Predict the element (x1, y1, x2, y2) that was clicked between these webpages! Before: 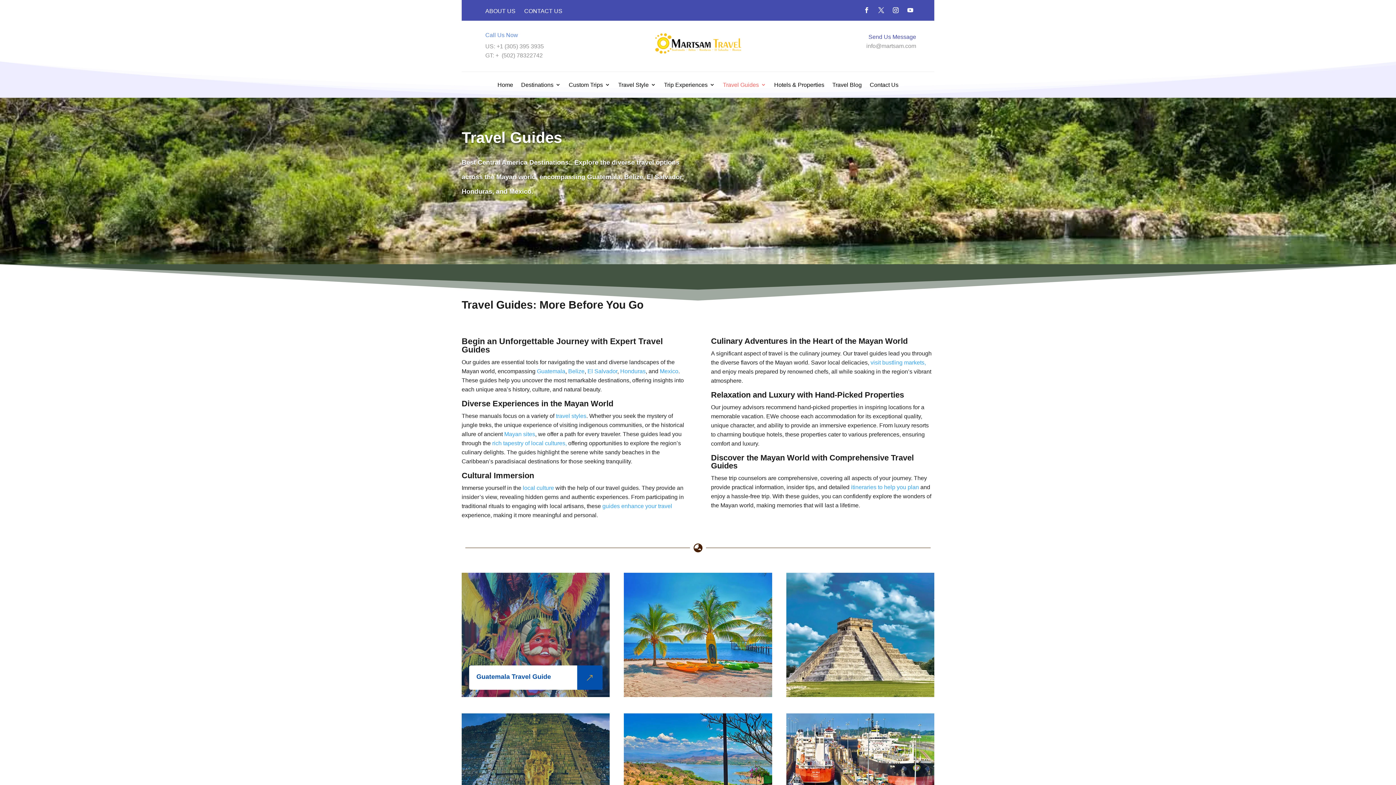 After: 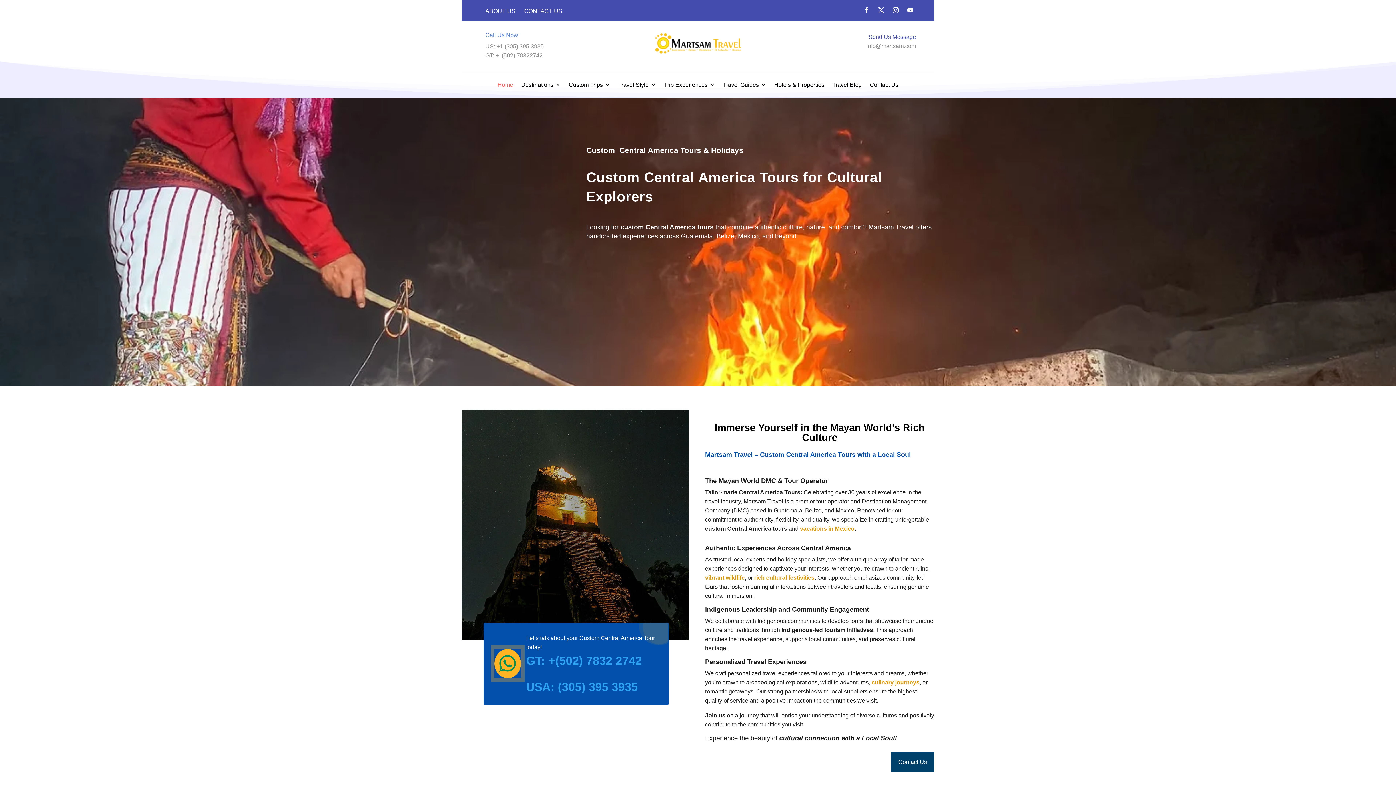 Action: label: Home bbox: (497, 80, 513, 92)